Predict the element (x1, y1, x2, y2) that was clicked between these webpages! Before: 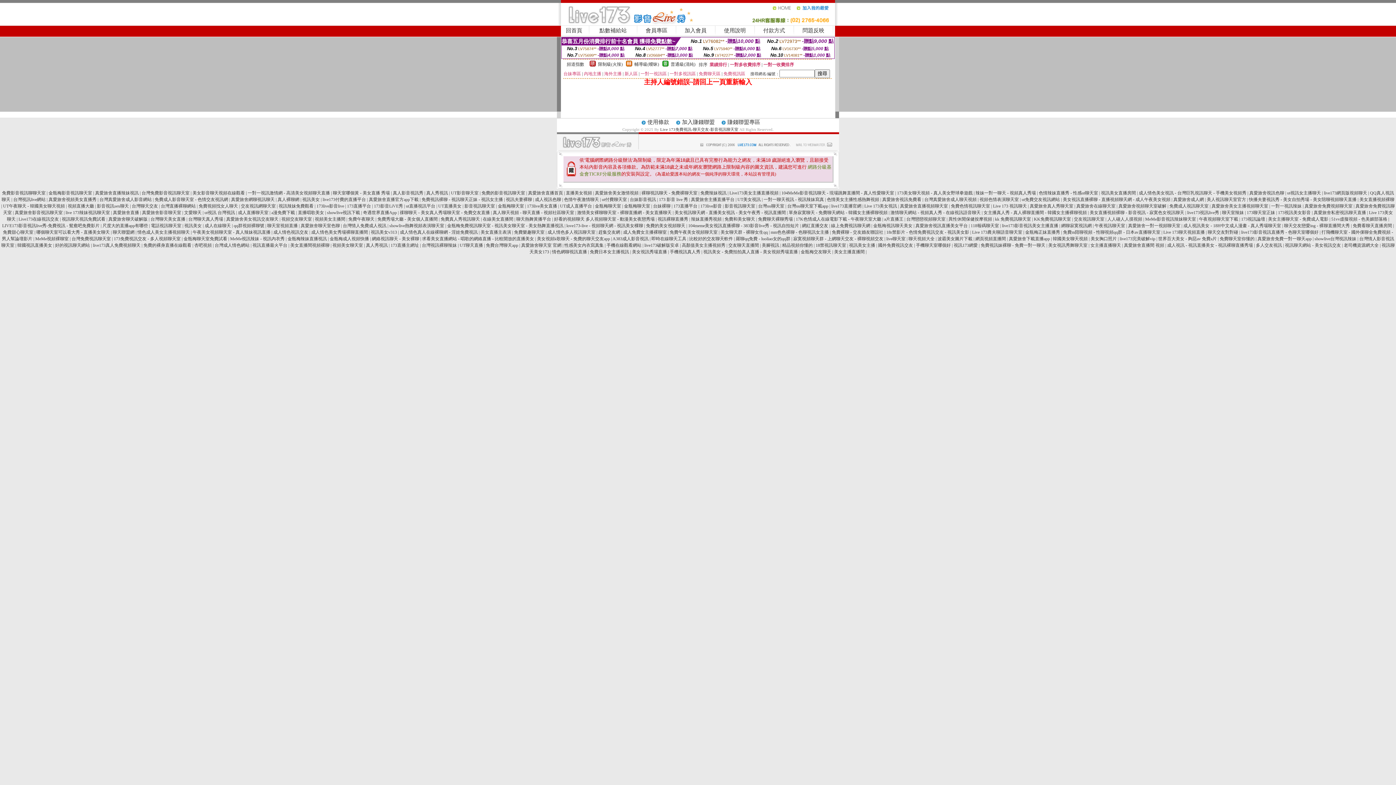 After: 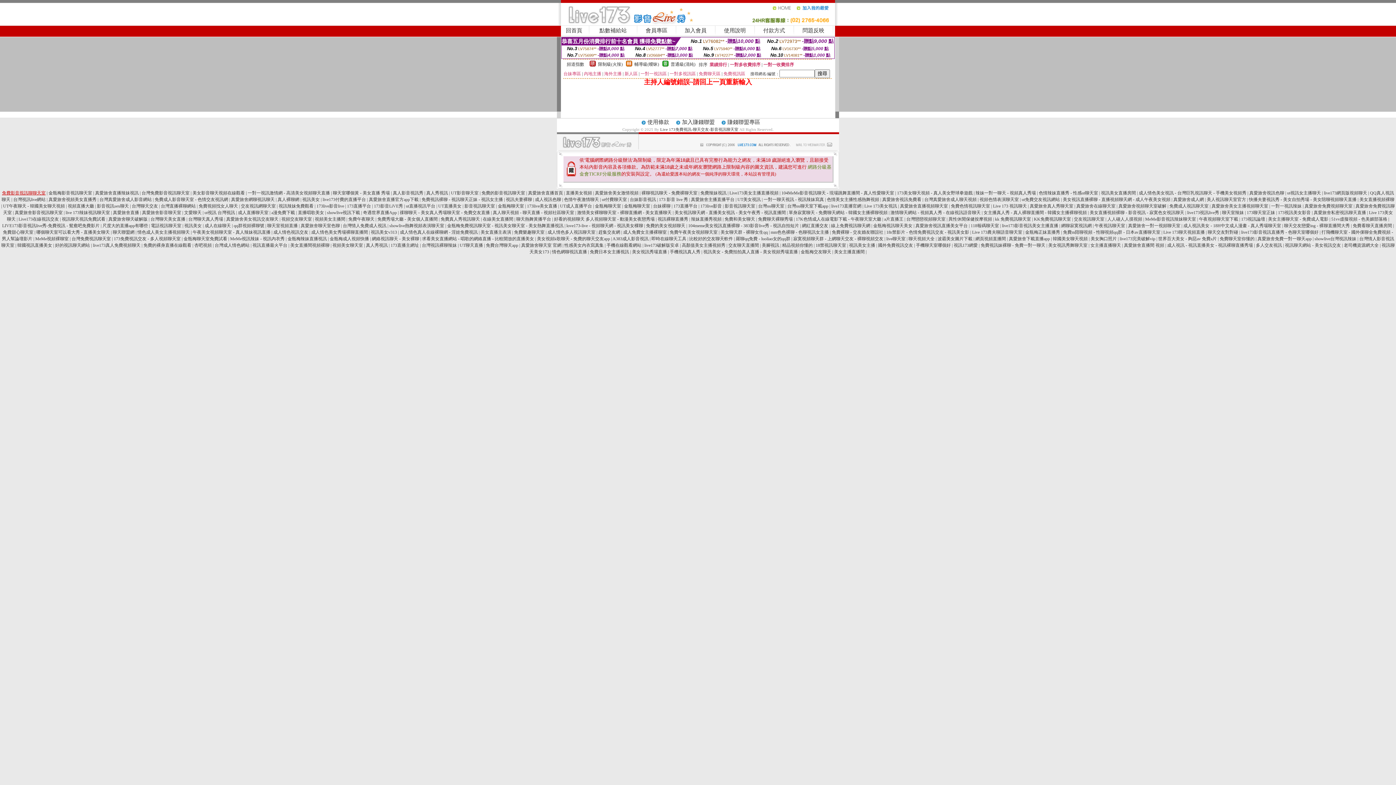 Action: label: 免費影音視訊聊聊天室 bbox: (2, 190, 45, 195)